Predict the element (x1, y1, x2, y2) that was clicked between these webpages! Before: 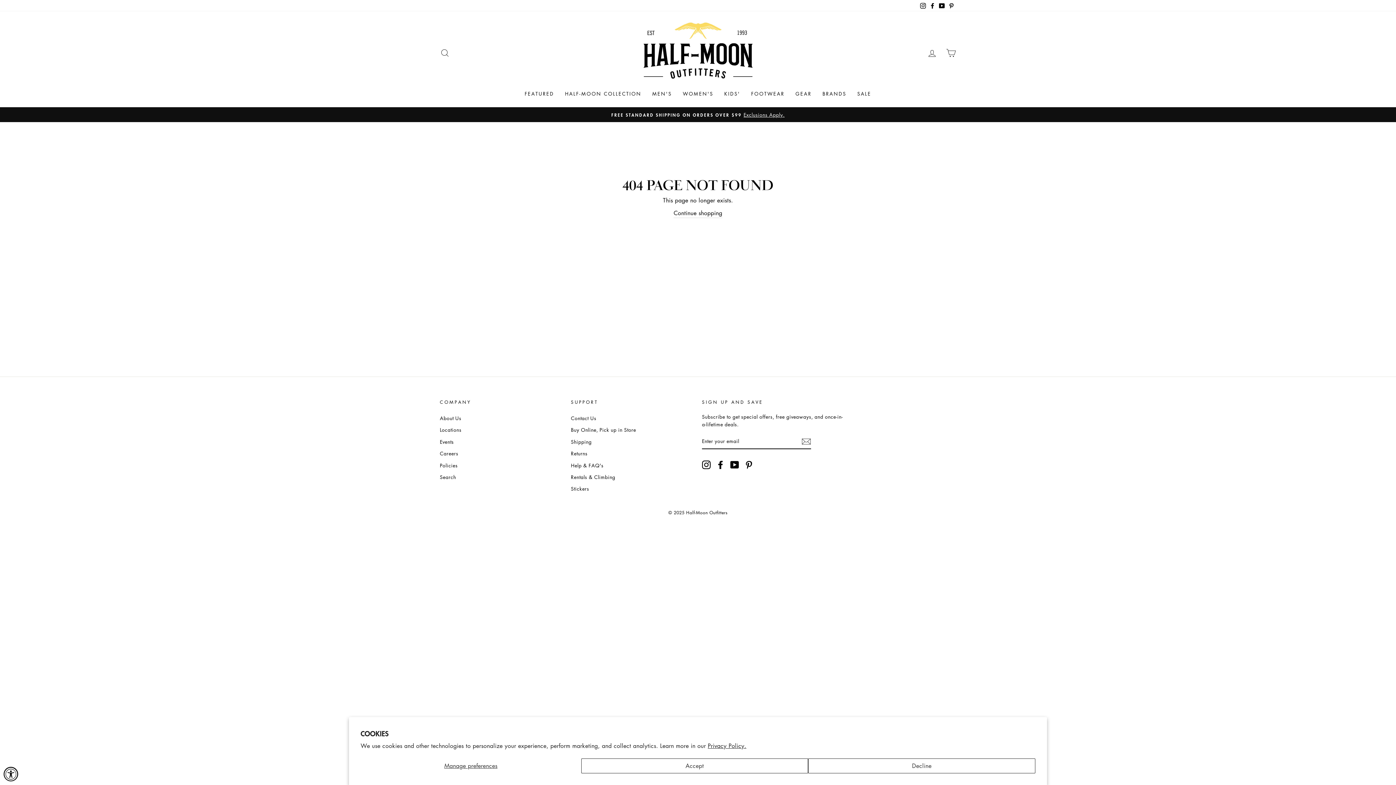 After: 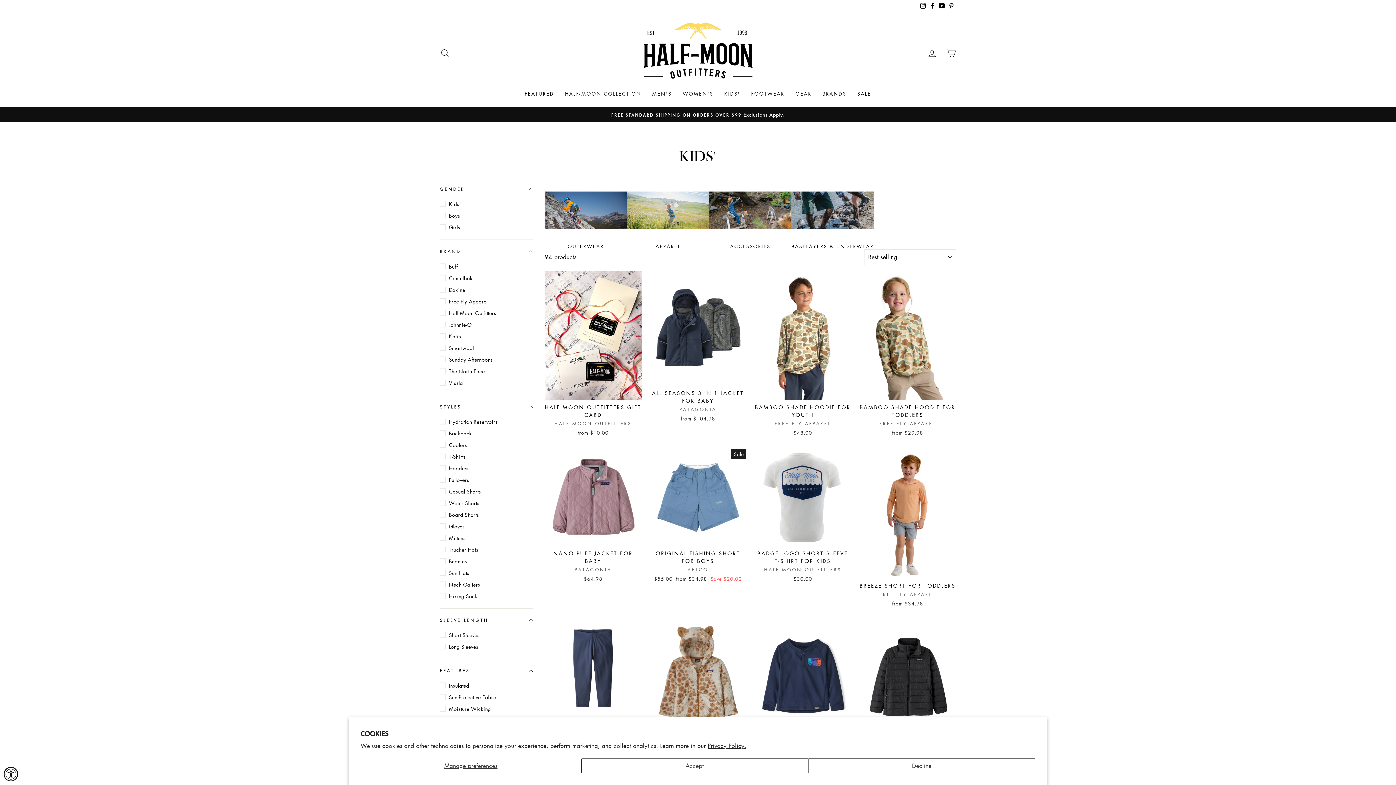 Action: label: KIDS' bbox: (719, 87, 745, 100)